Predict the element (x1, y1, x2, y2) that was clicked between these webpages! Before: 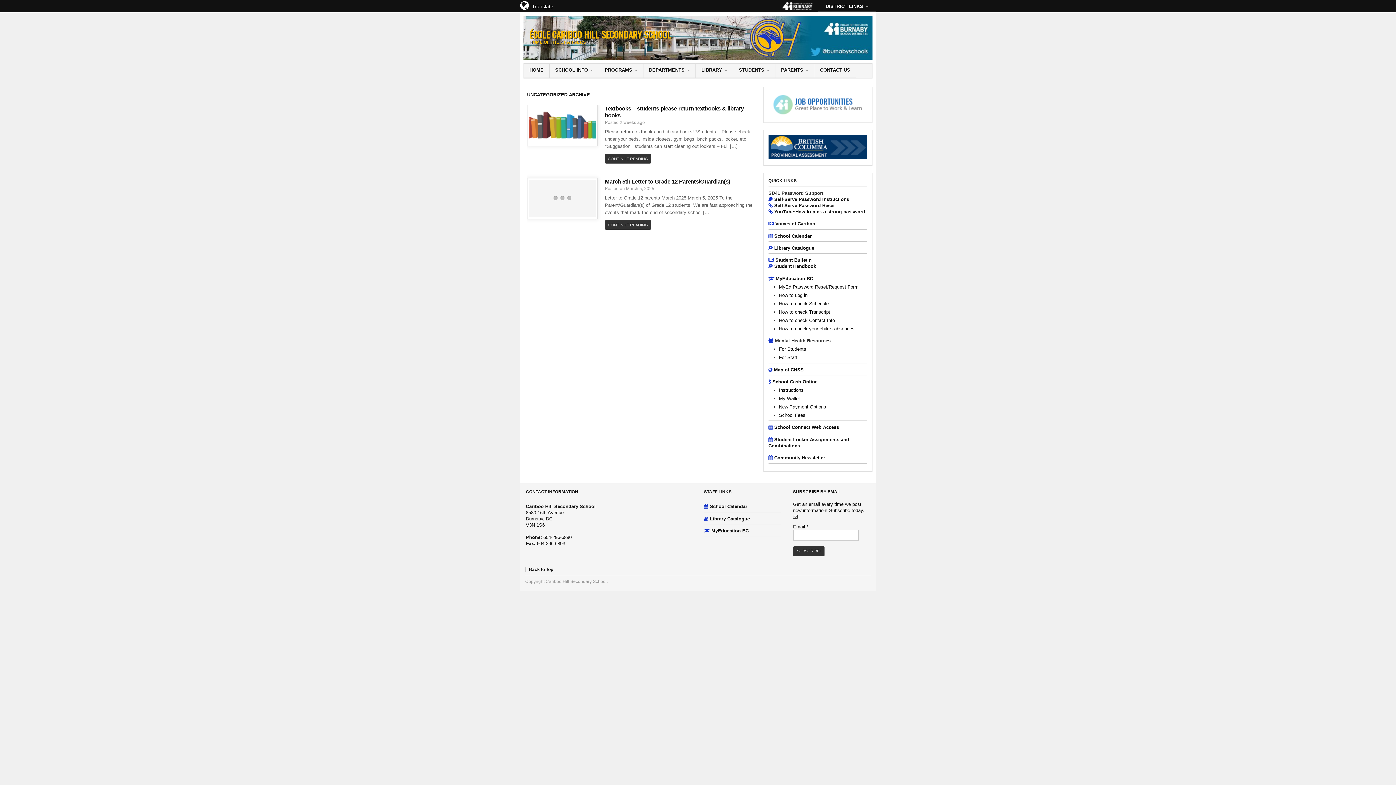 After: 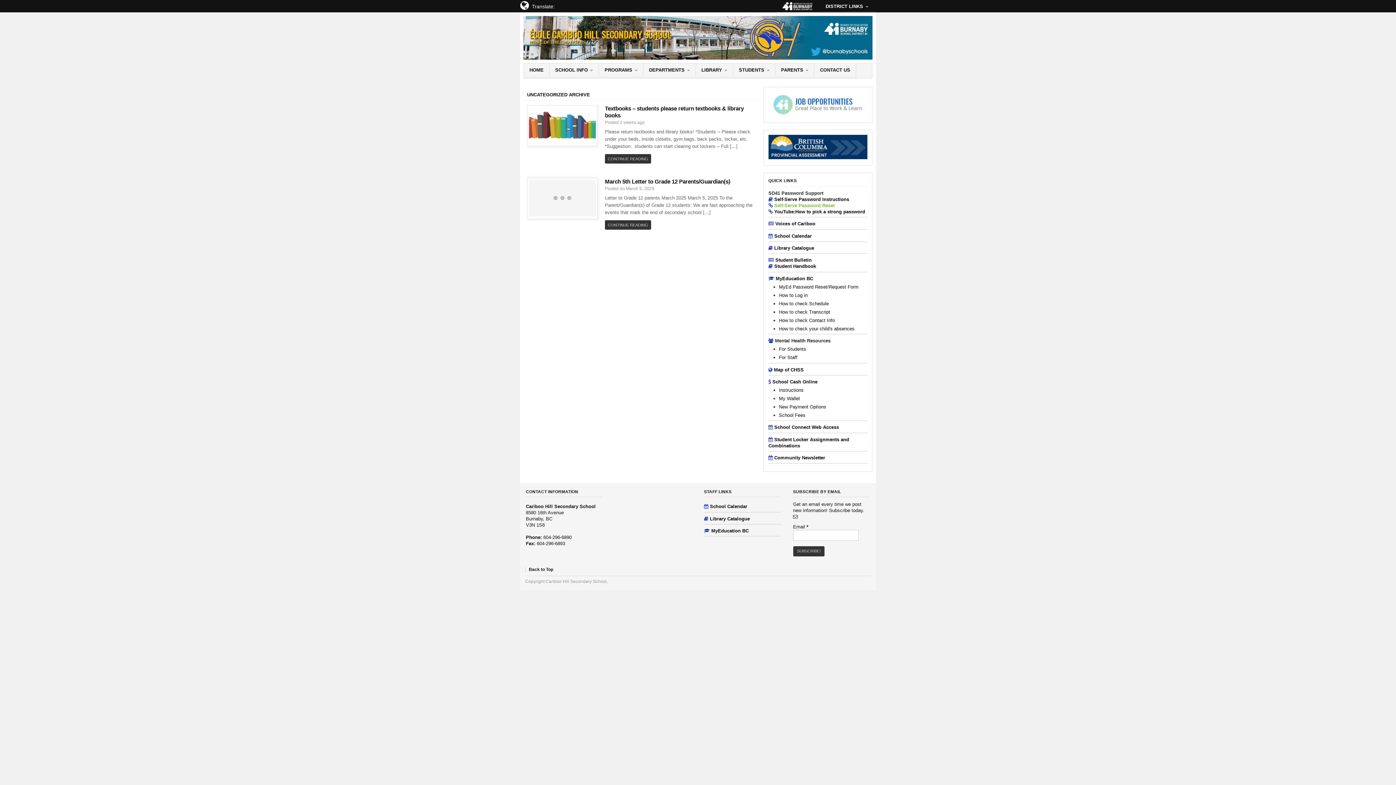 Action: bbox: (774, 202, 834, 208) label: Self-Serve Password Reset